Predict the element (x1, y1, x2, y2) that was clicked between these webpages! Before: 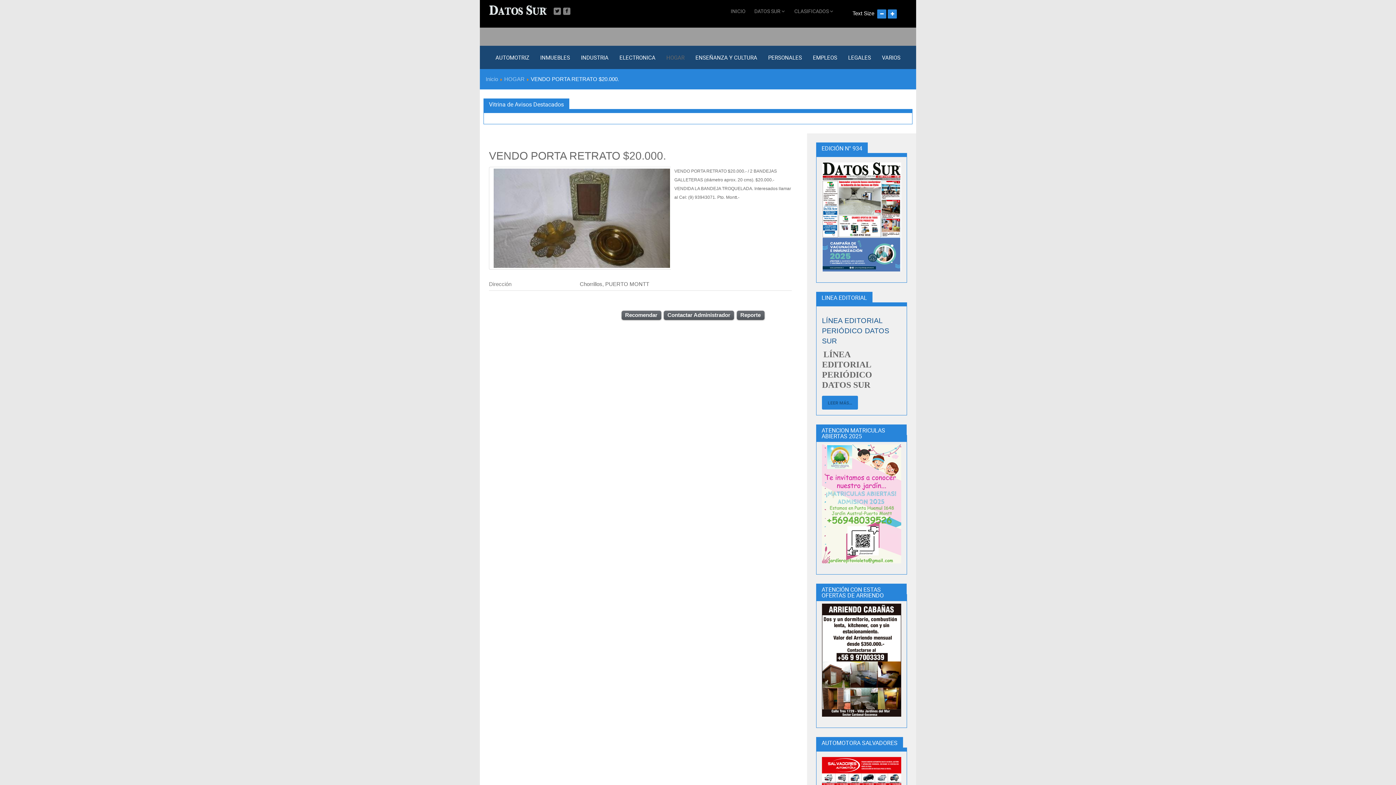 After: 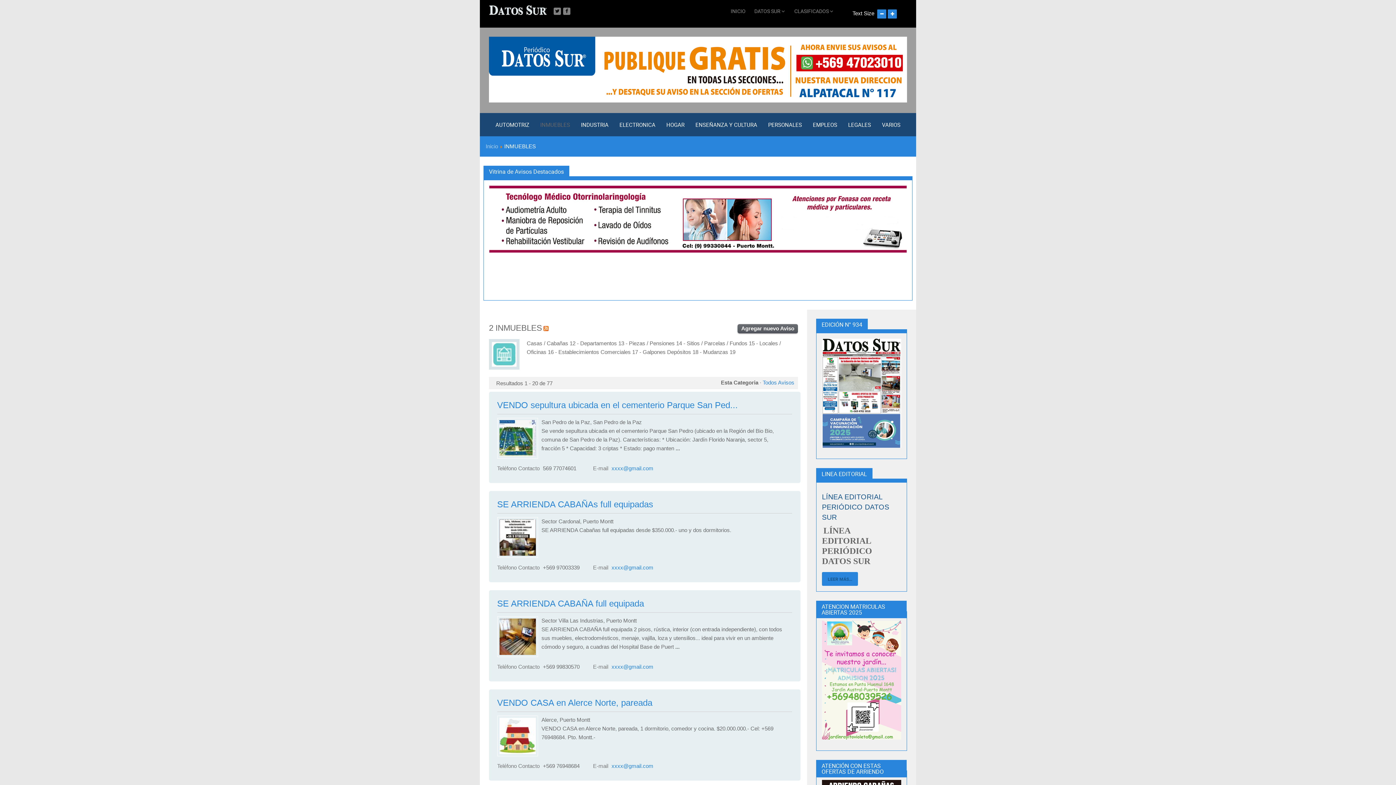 Action: label: INMUEBLES bbox: (534, 51, 575, 63)